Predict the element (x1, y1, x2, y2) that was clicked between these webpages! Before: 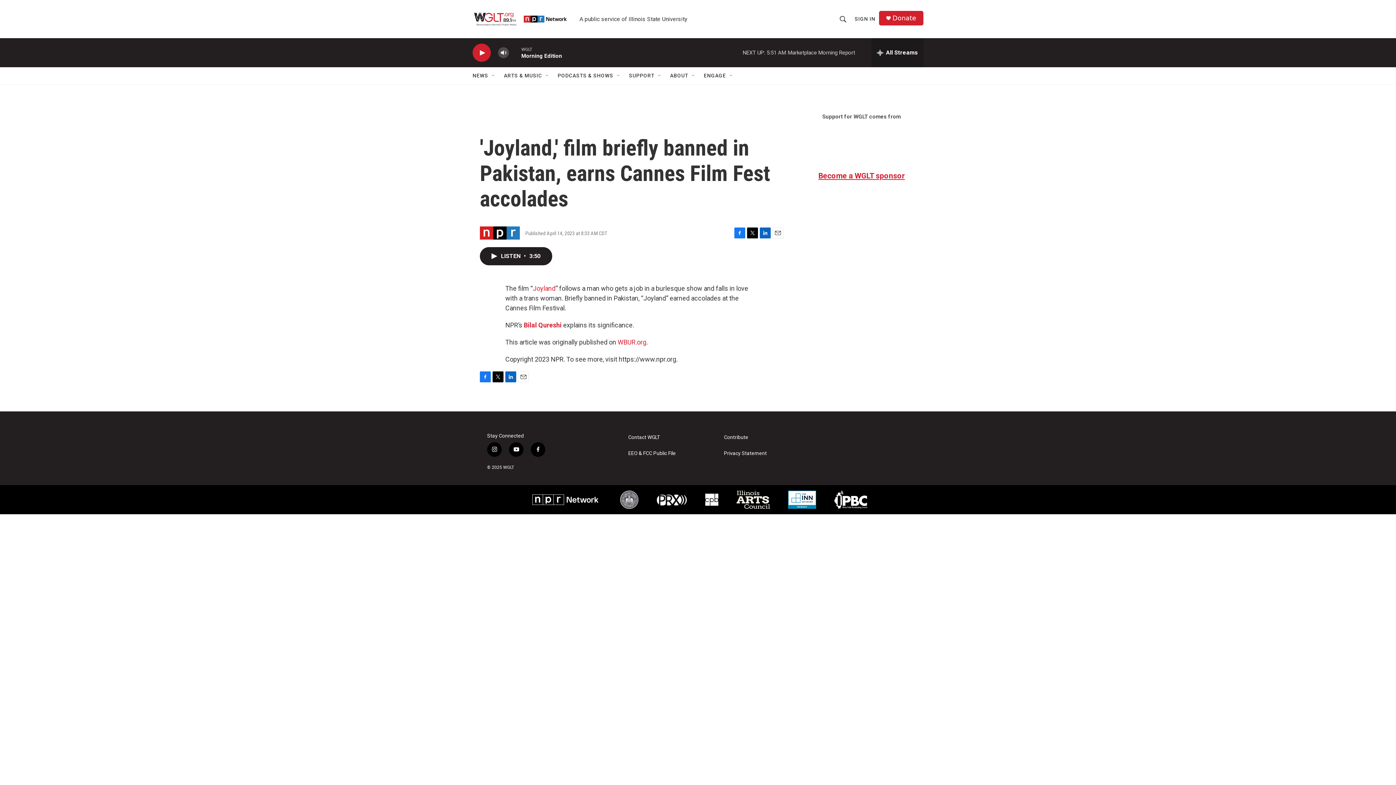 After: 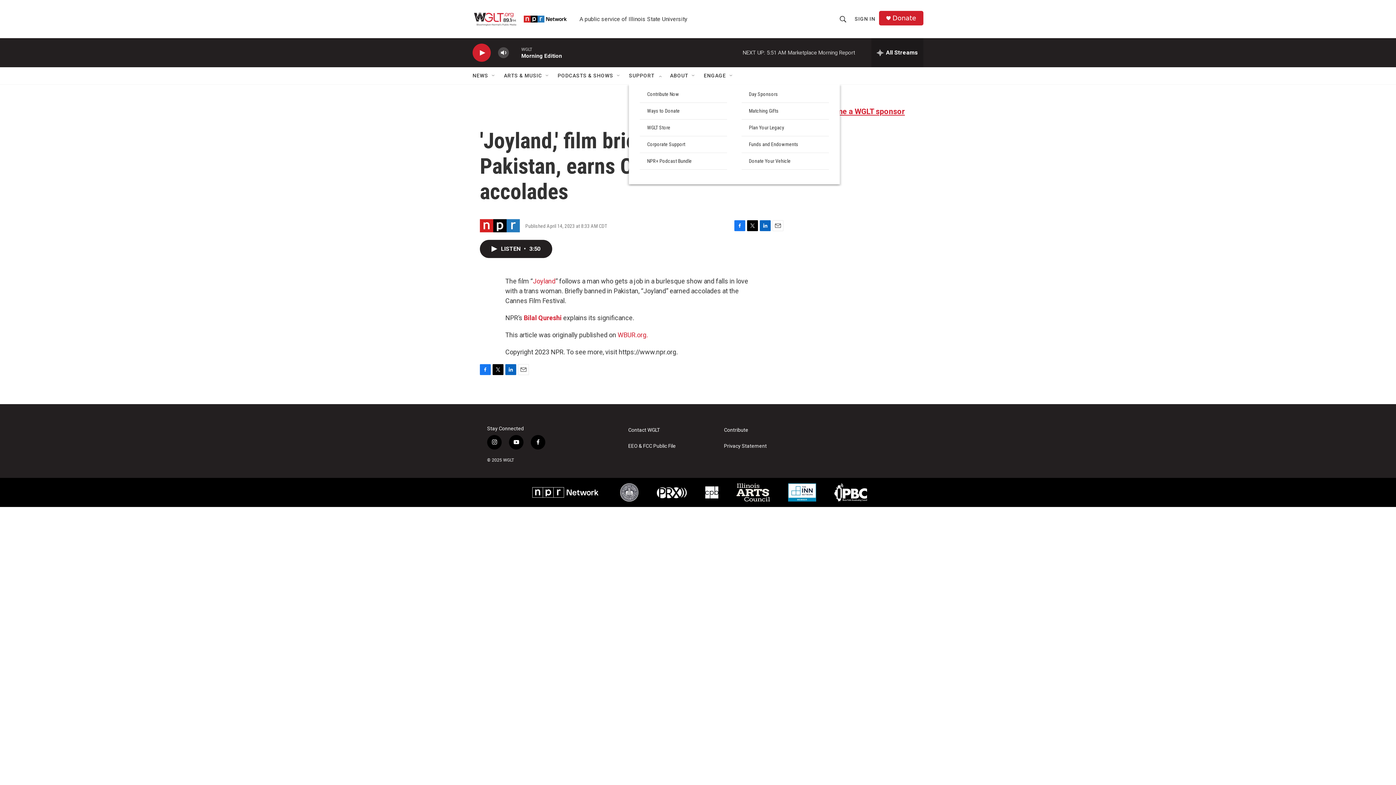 Action: bbox: (664, 72, 670, 78) label: Open Sub Navigation